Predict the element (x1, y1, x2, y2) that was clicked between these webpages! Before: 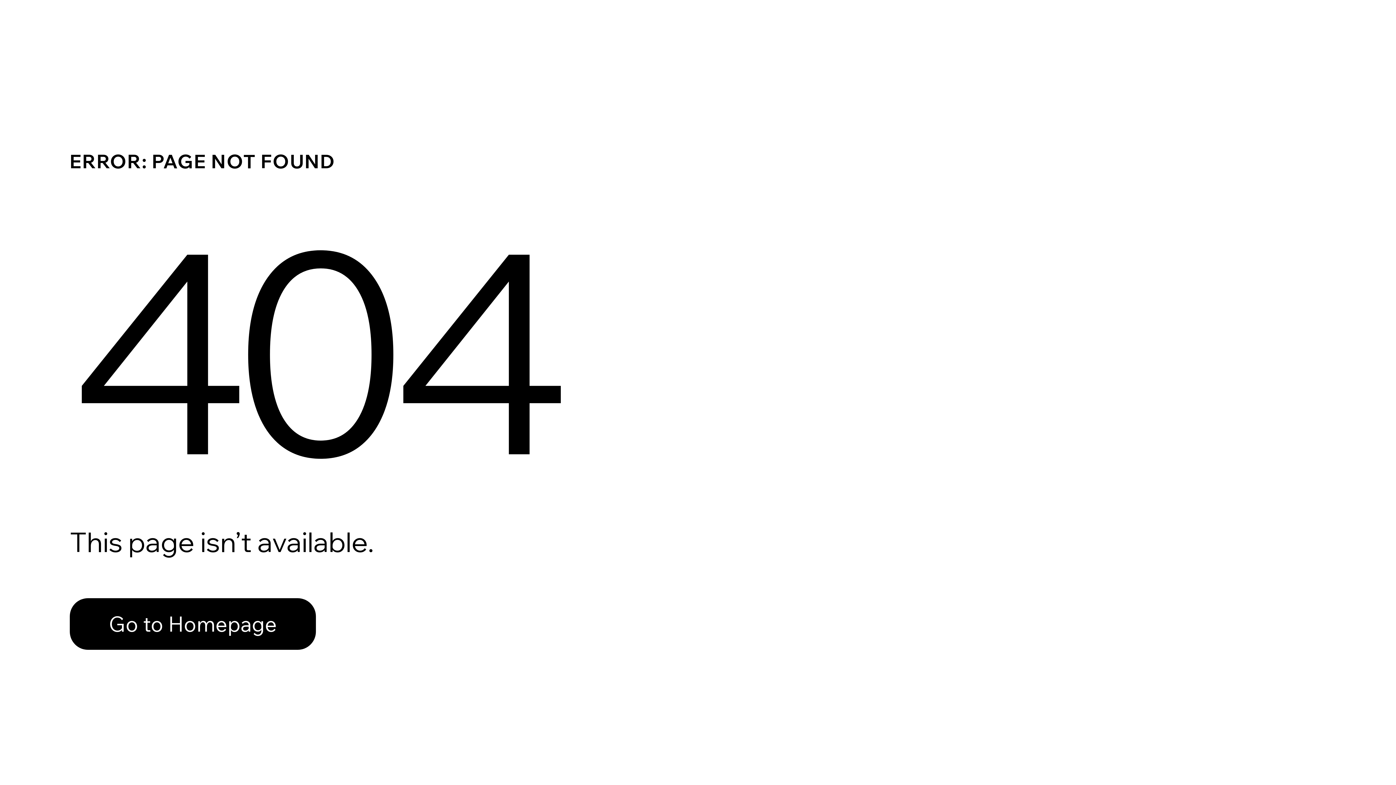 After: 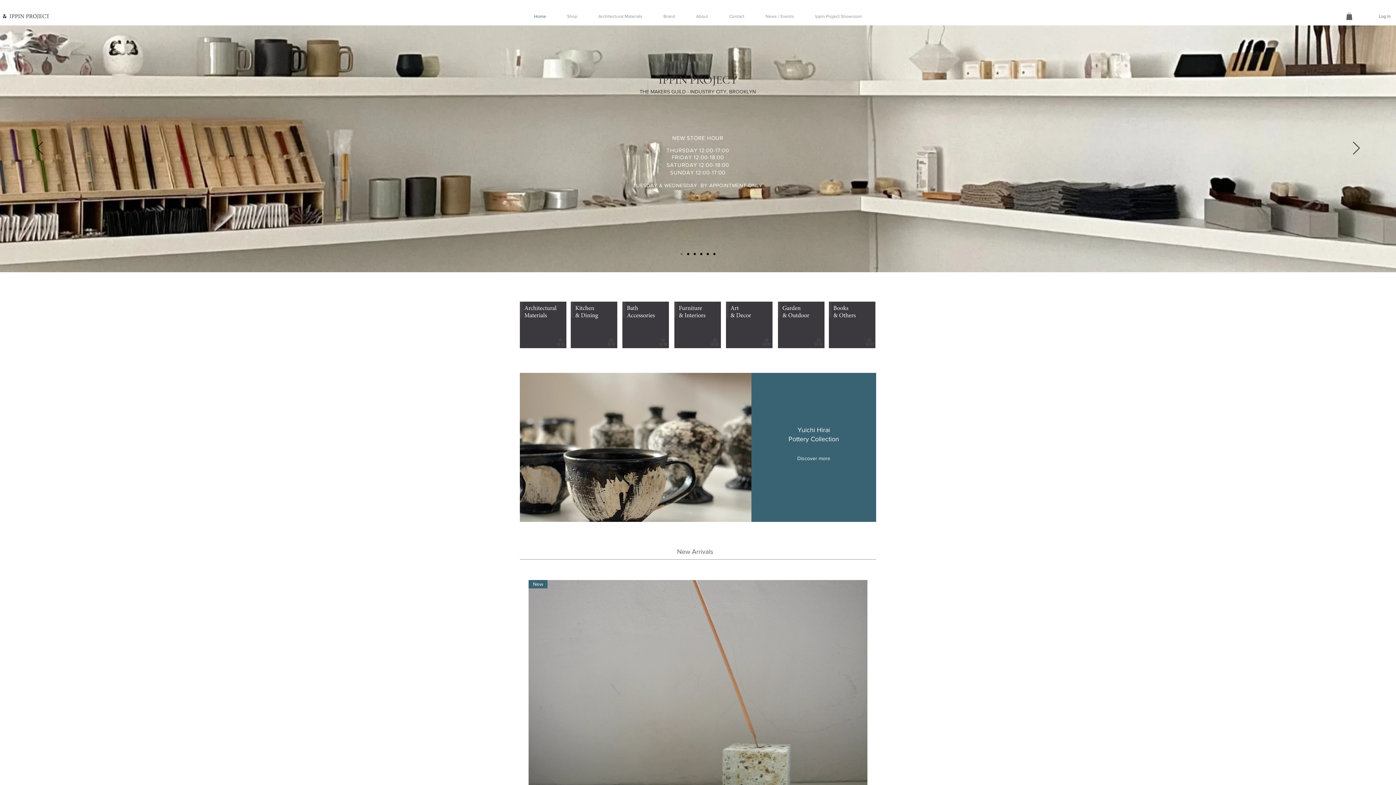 Action: label: Go to Homepage bbox: (69, 598, 316, 650)